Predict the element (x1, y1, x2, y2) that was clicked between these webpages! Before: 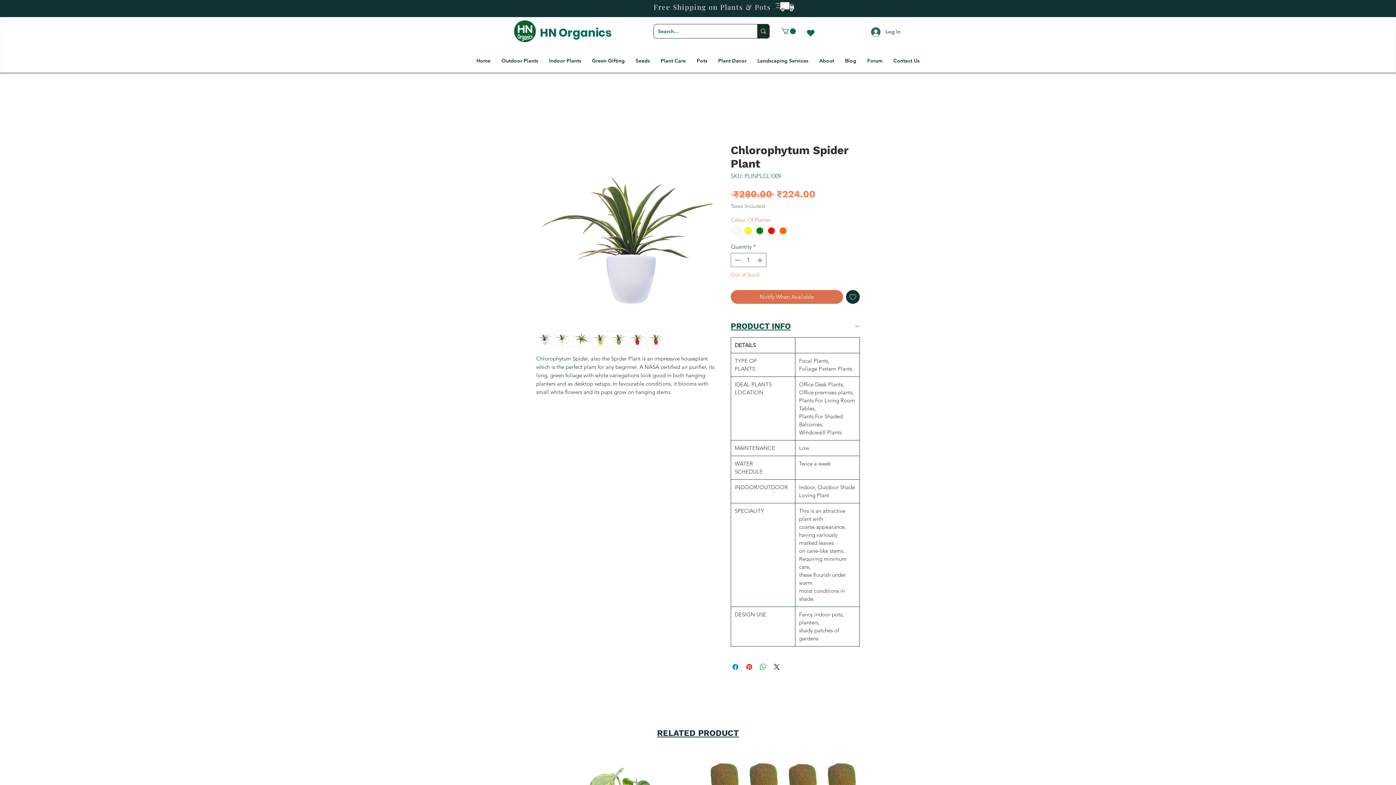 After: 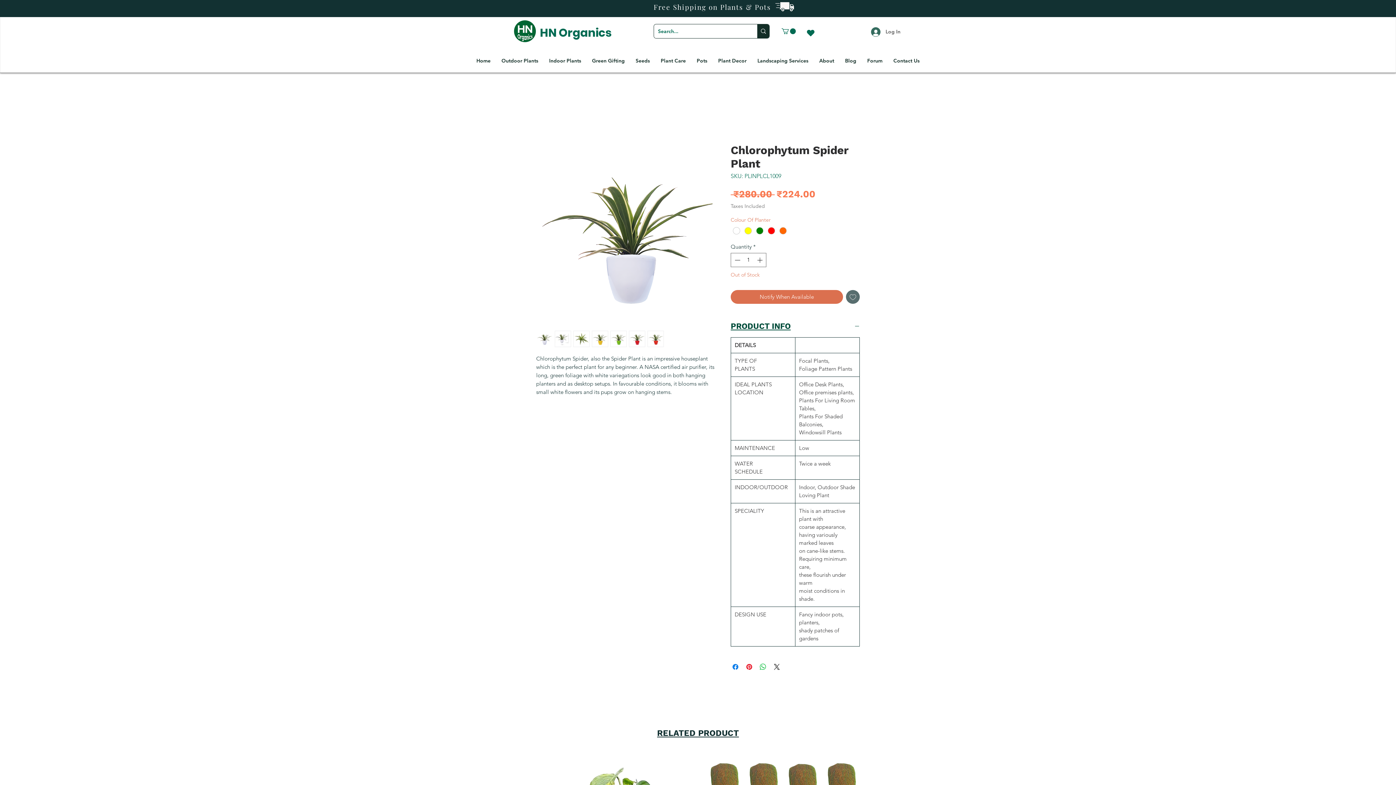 Action: bbox: (846, 290, 860, 304) label: Add to Wishlist